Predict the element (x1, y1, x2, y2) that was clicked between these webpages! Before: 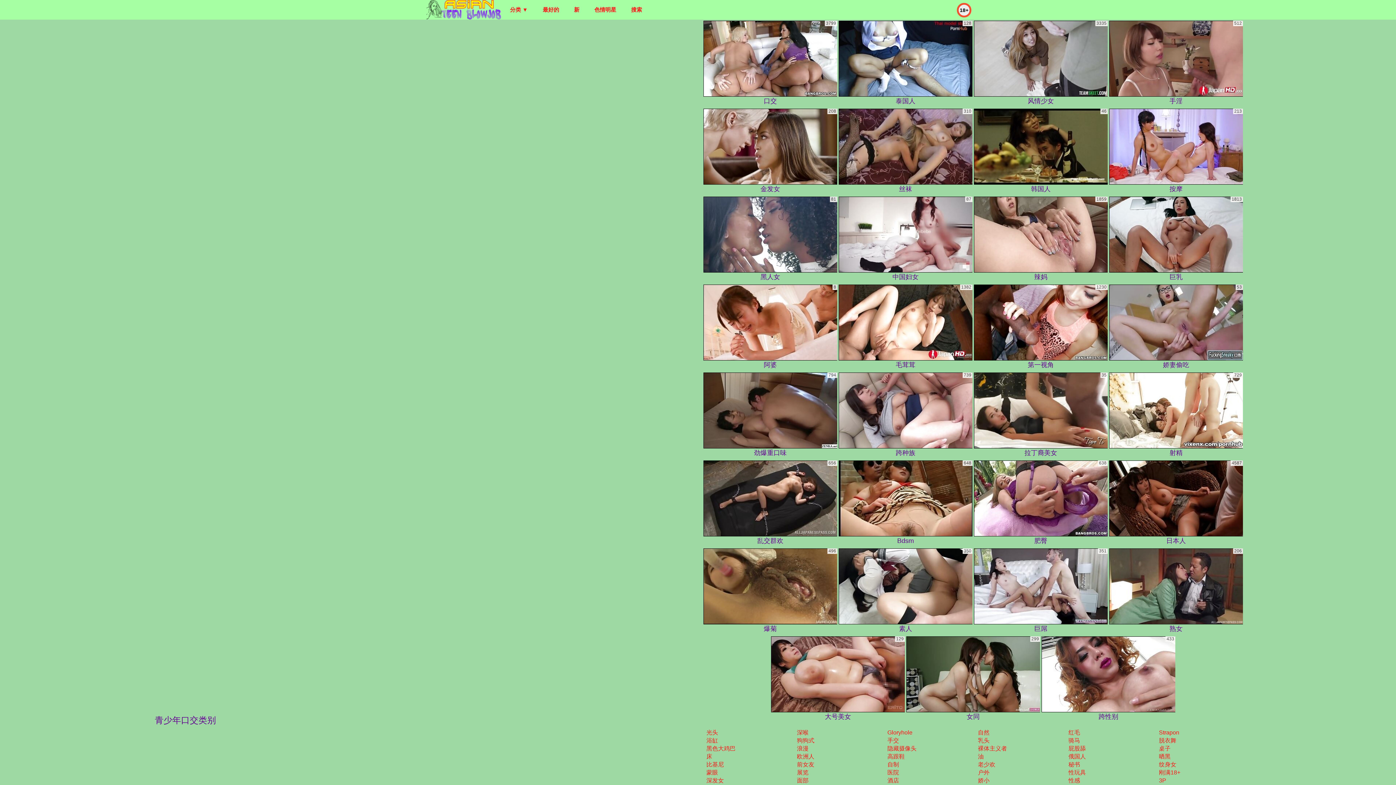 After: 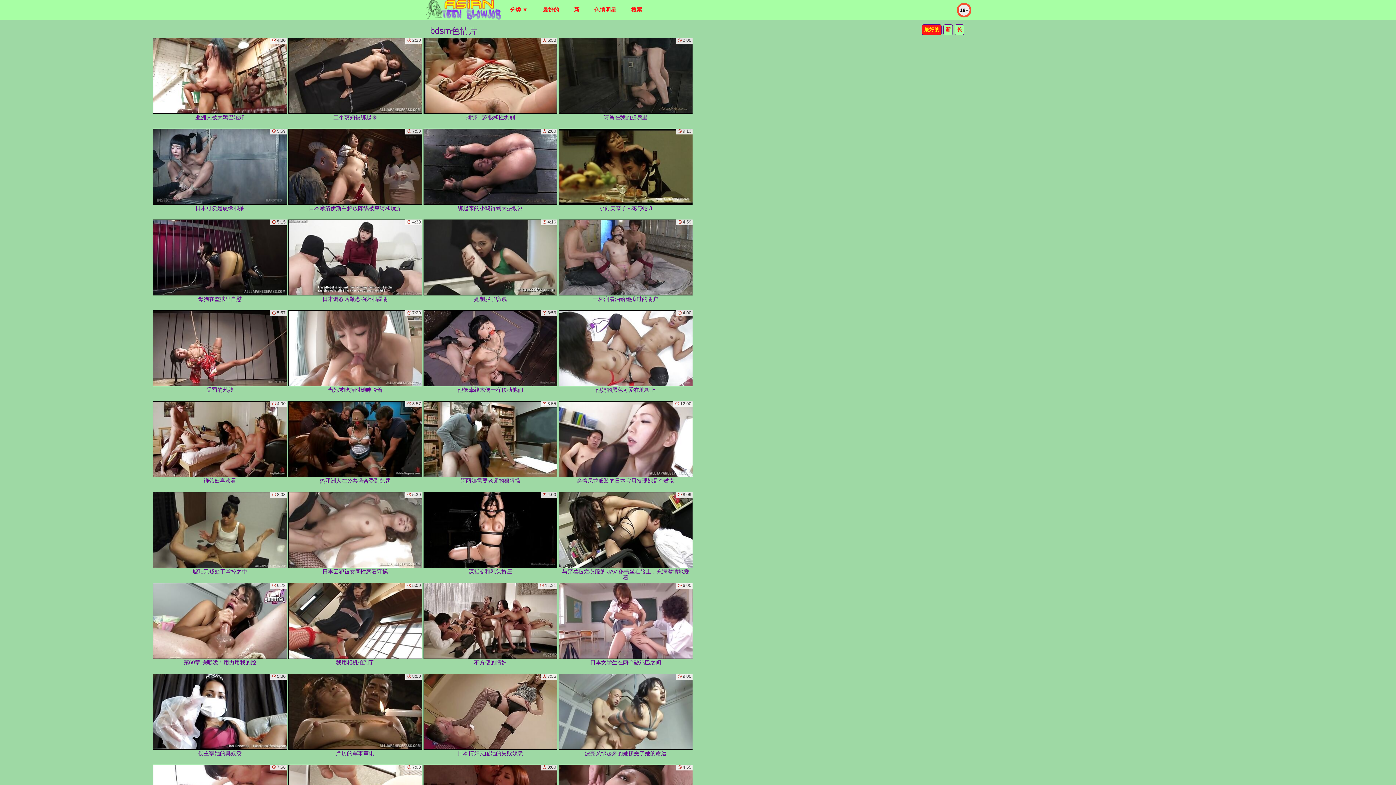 Action: bbox: (838, 460, 972, 546) label: Bdsm